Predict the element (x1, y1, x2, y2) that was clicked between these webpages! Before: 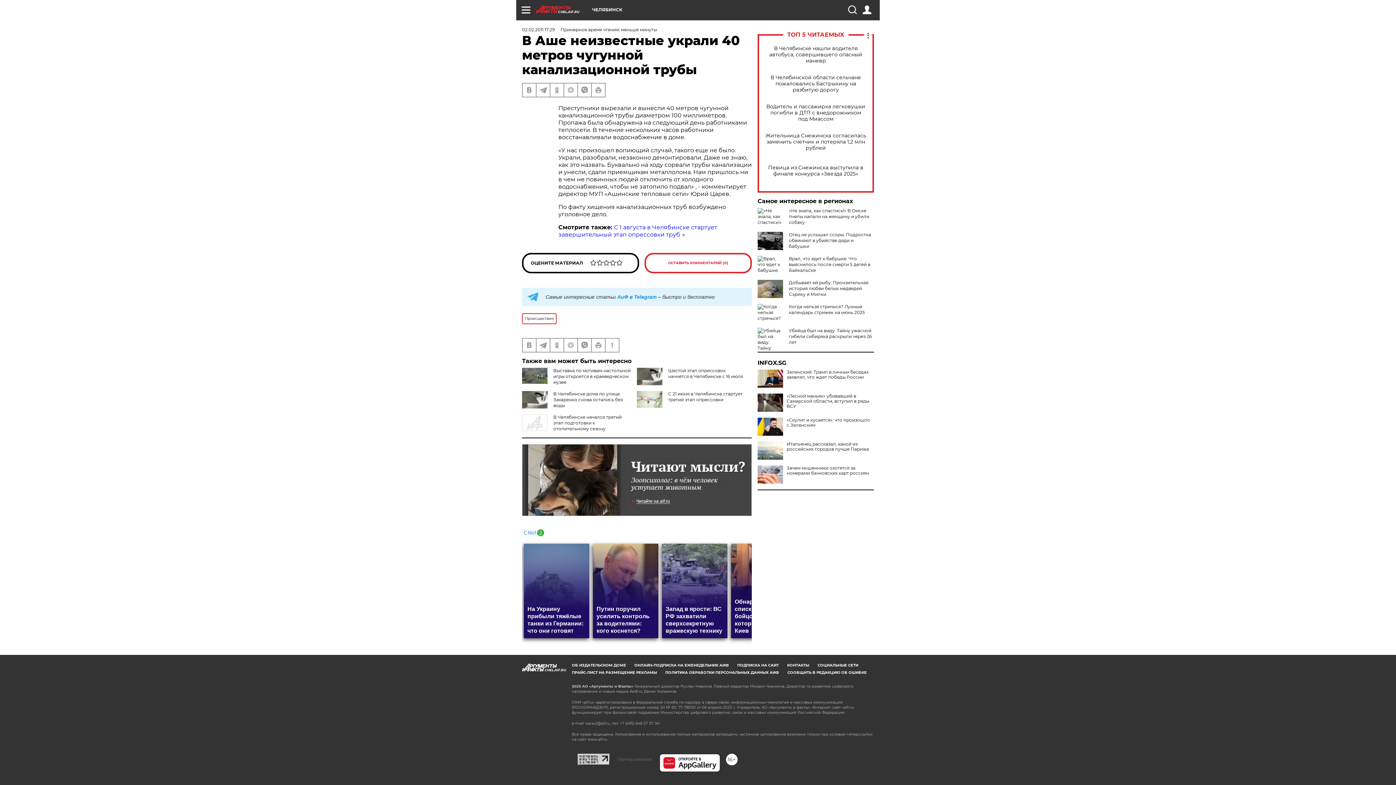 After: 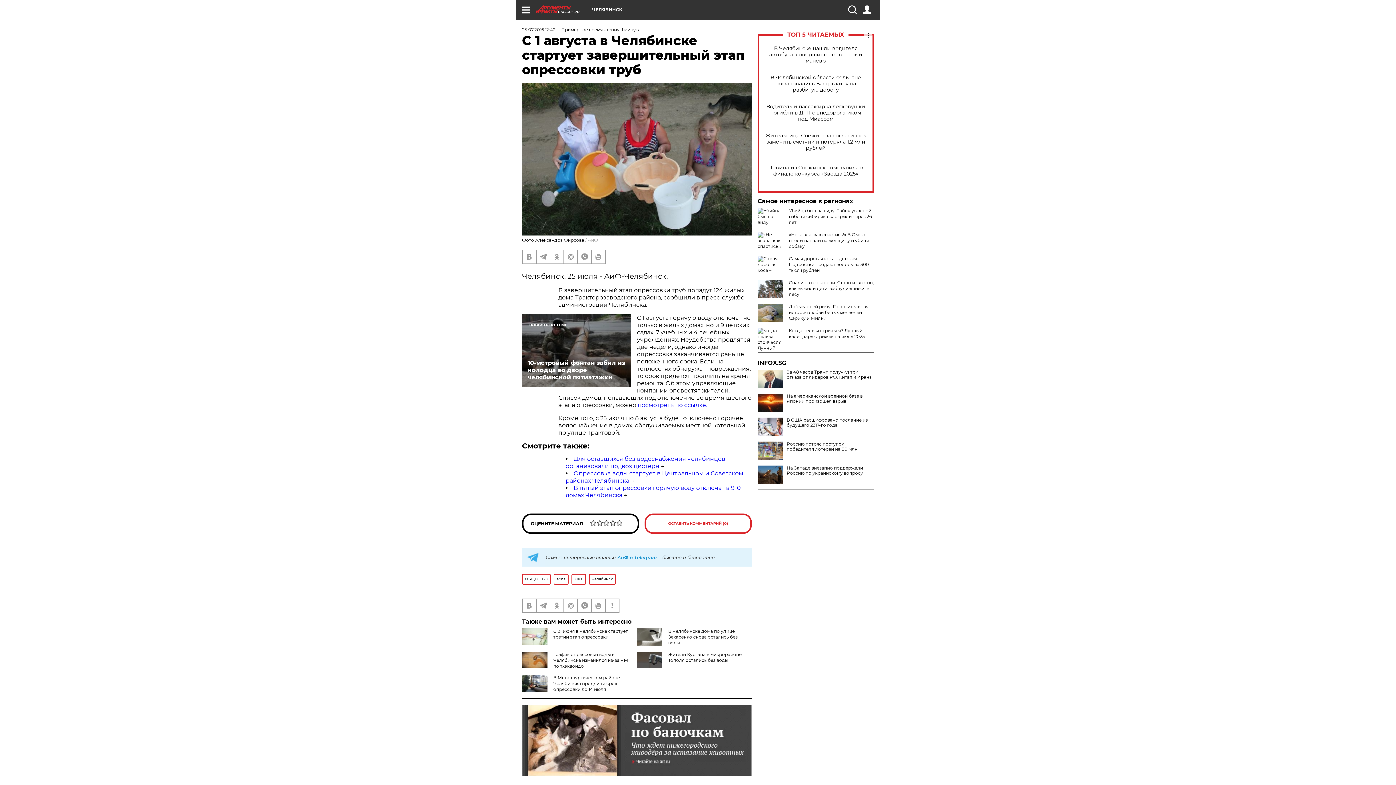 Action: bbox: (558, 224, 717, 238) label: С 1 августа в Челябинске стартует завершительный этап опрессовки труб